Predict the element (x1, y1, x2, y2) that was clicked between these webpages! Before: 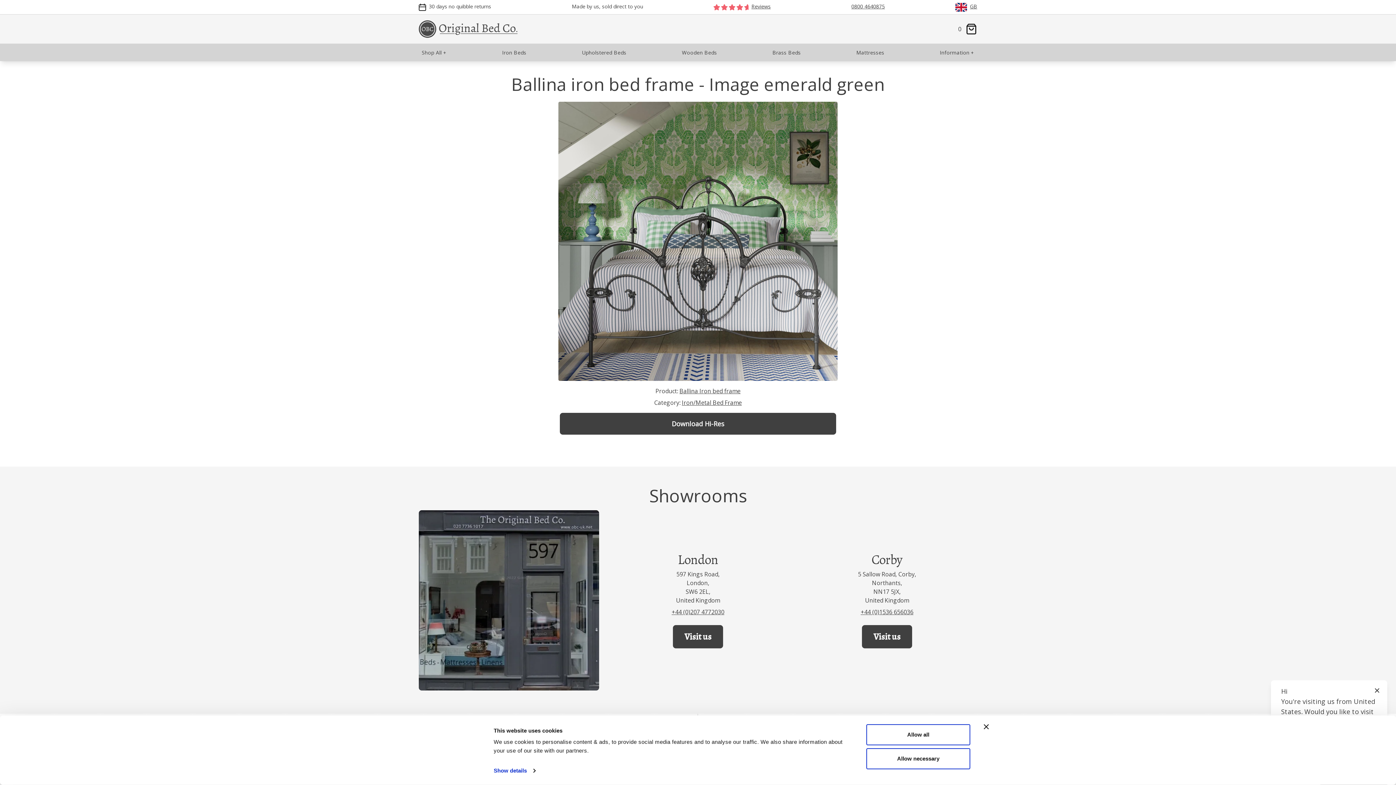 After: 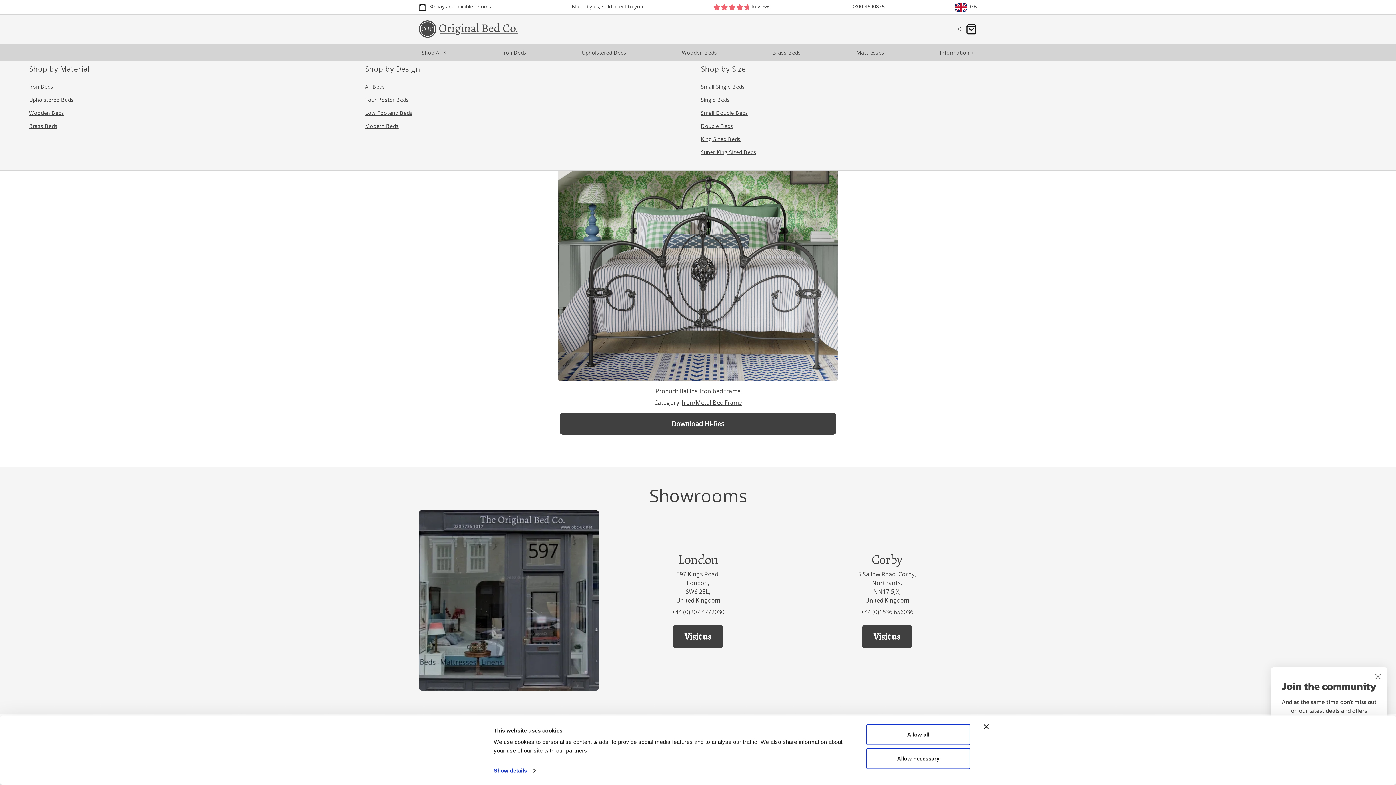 Action: label: Shop All+ bbox: (418, 46, 449, 58)